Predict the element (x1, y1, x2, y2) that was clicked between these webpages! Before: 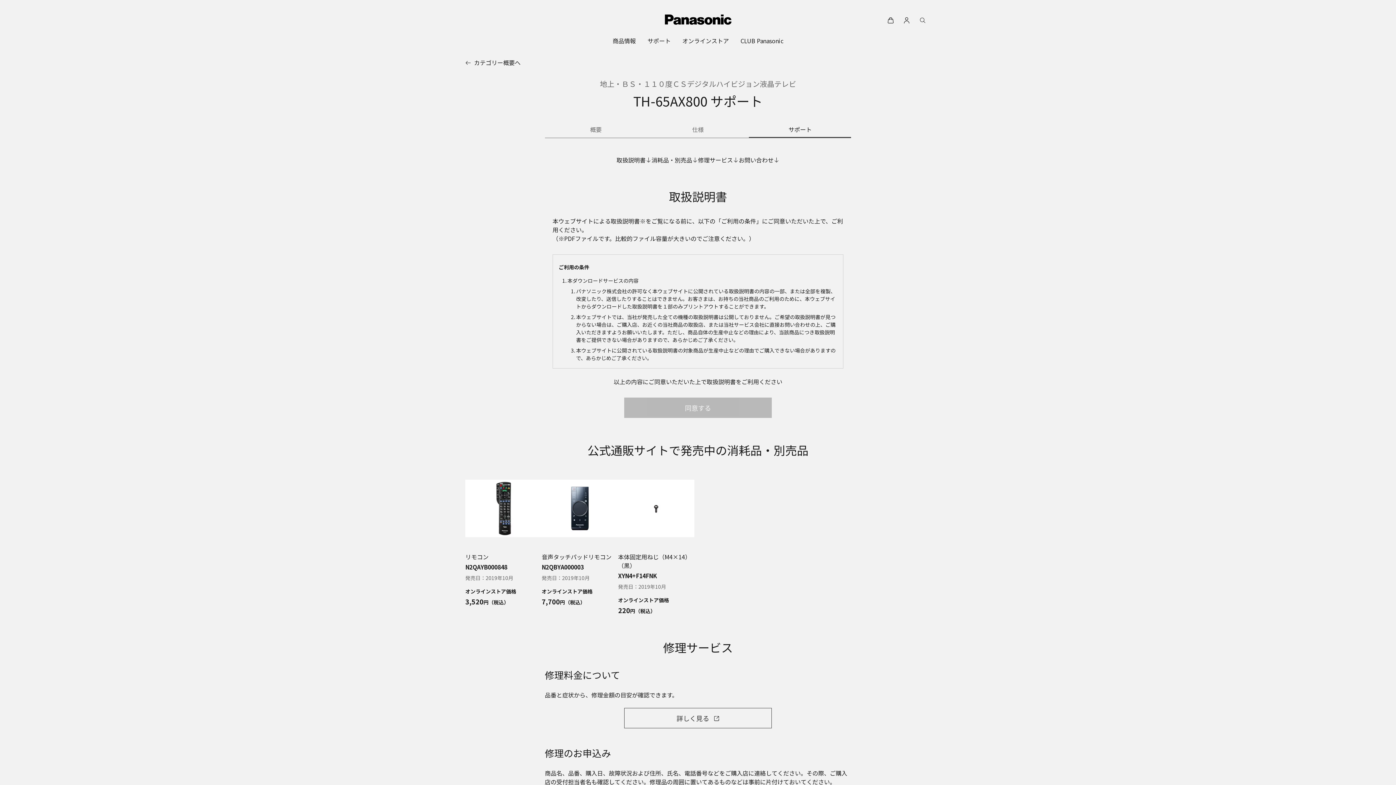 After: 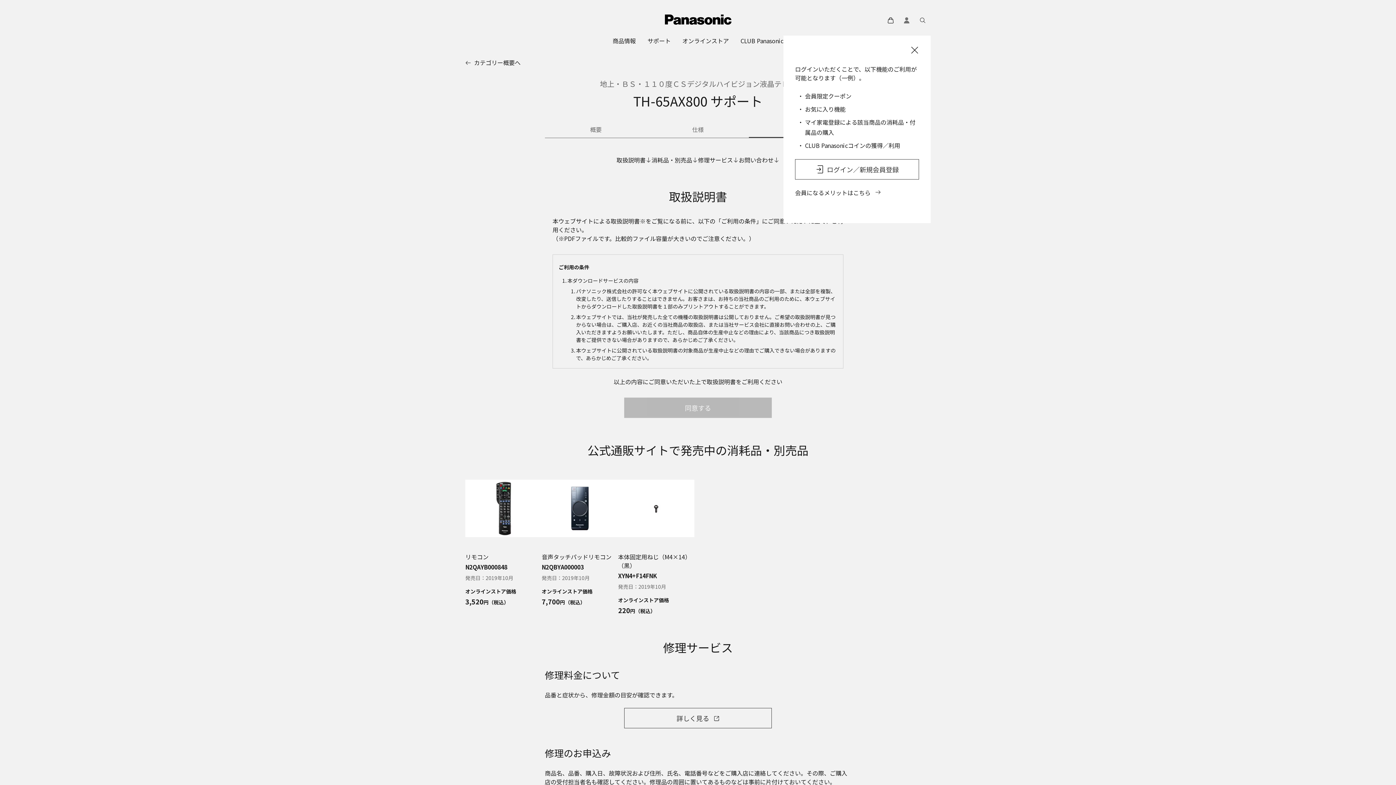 Action: bbox: (898, 12, 914, 28)